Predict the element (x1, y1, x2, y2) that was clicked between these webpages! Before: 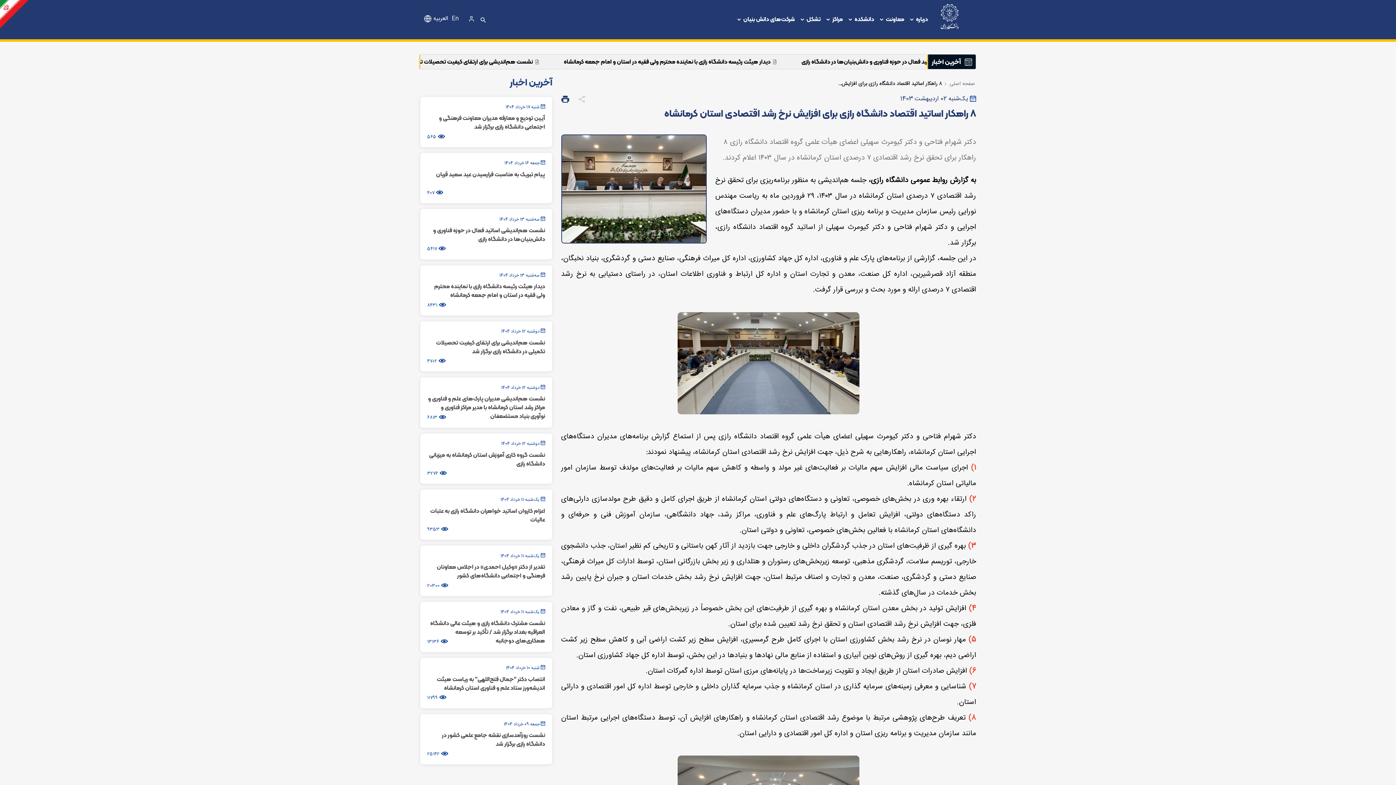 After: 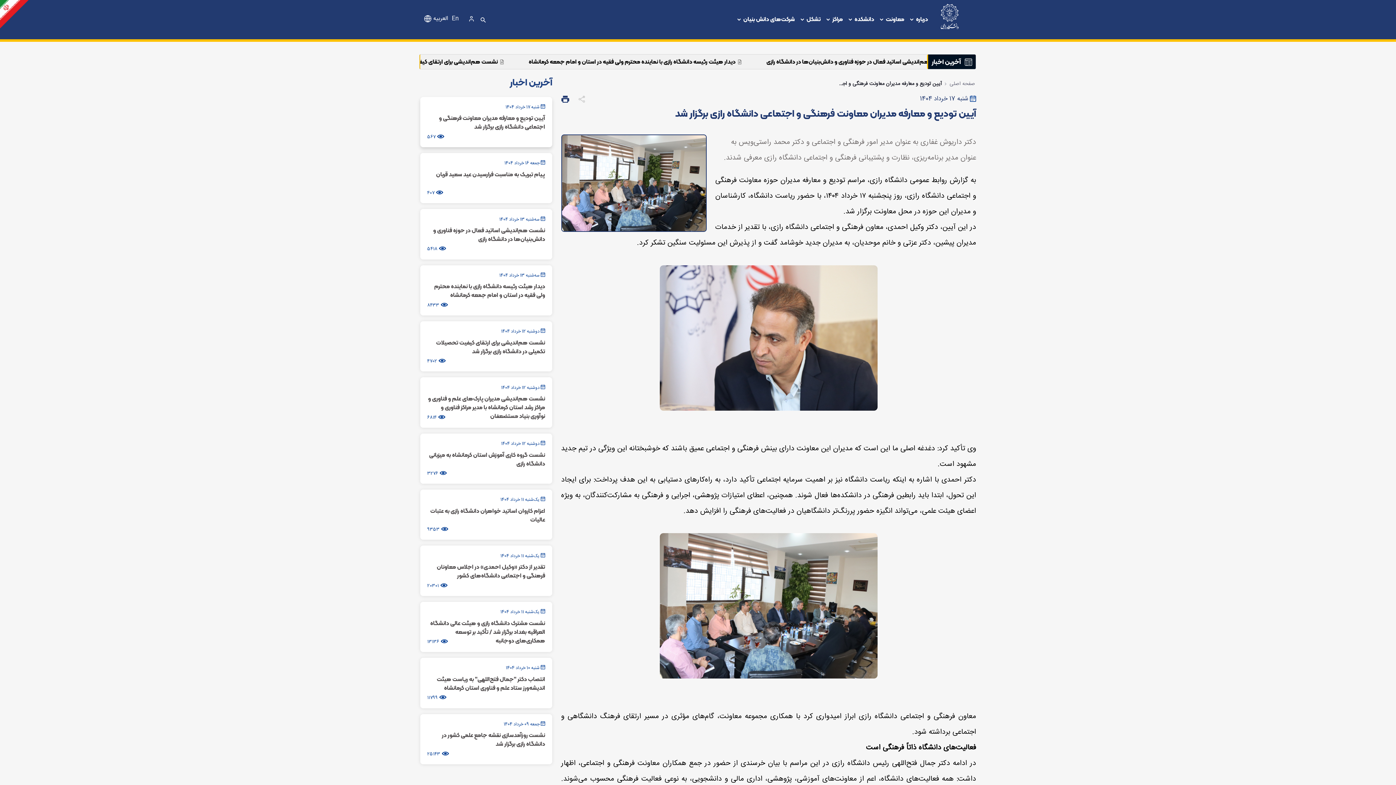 Action: label:  شنبه 17 خرداد 1404
آیین تودیع و معارفه مدیران معاونت فرهنگی و اجتماعی دانشگاه رازی برگزار شد 
 565 bbox: (420, 96, 552, 147)